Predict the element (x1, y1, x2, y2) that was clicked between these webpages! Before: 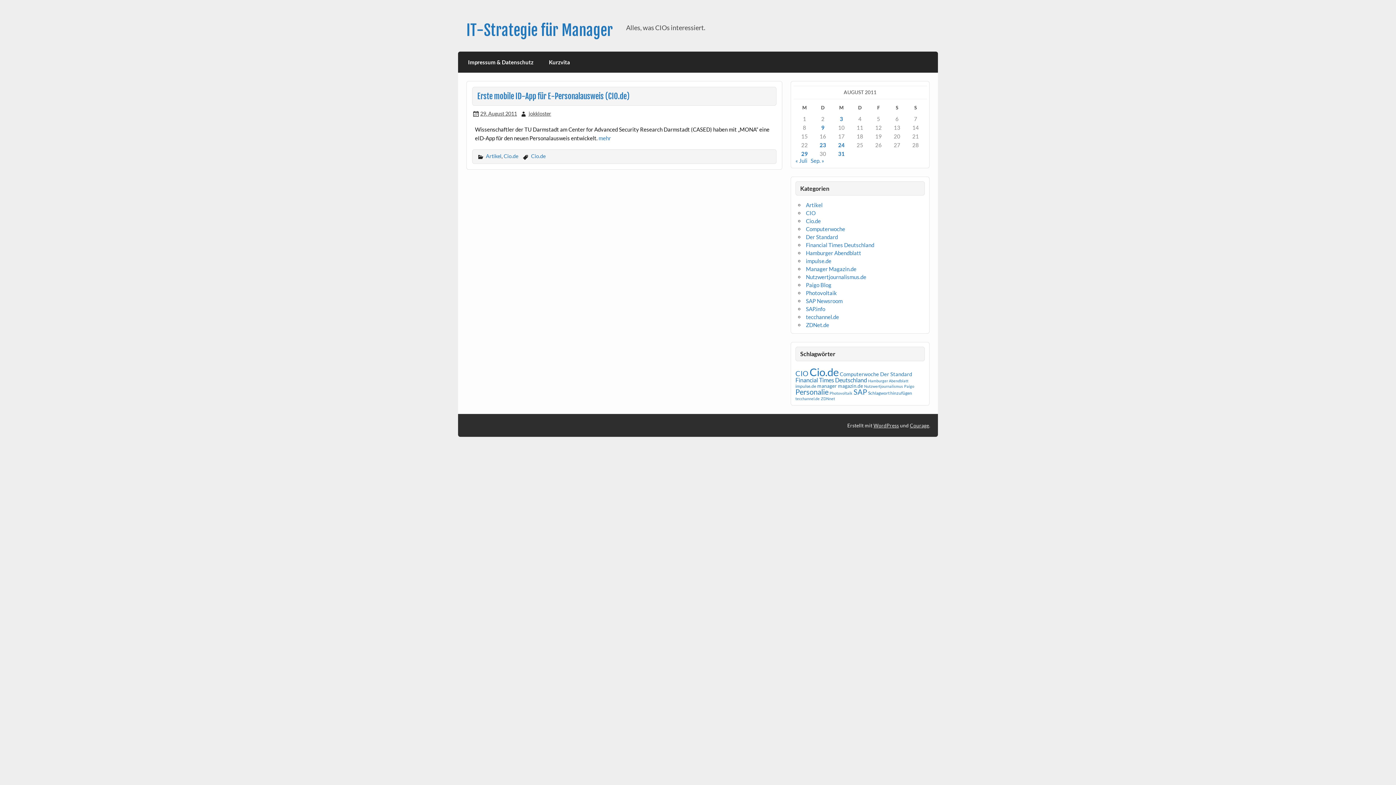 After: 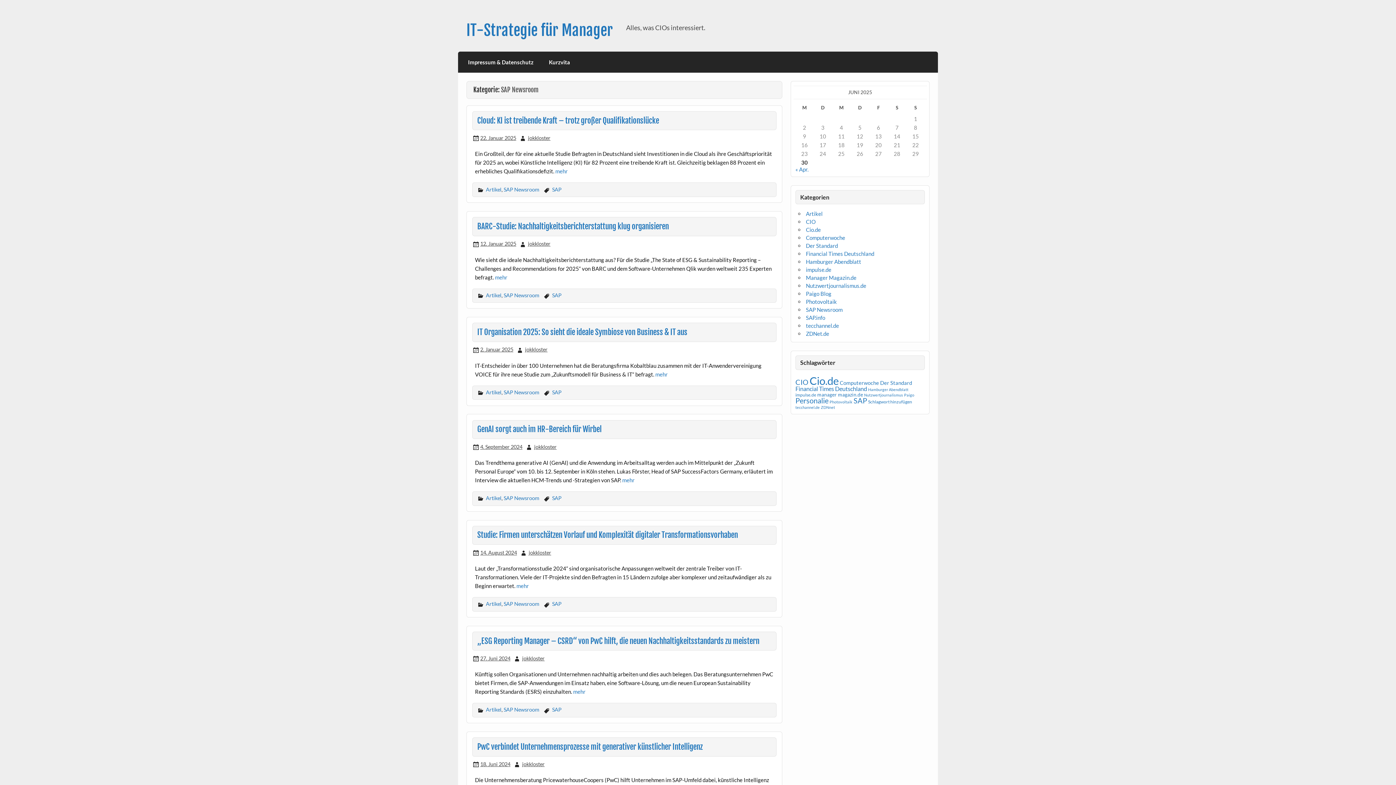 Action: label: SAP Newsroom bbox: (806, 297, 842, 304)